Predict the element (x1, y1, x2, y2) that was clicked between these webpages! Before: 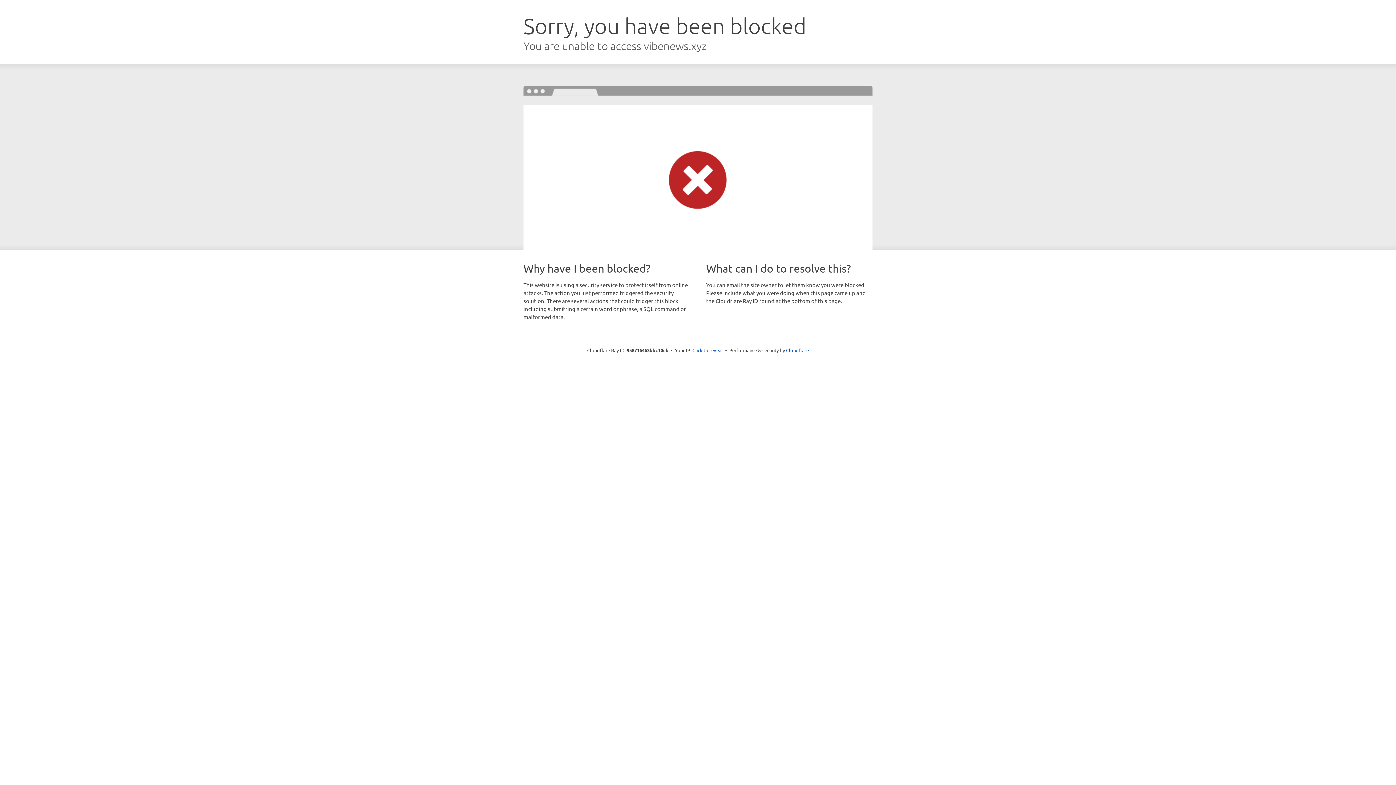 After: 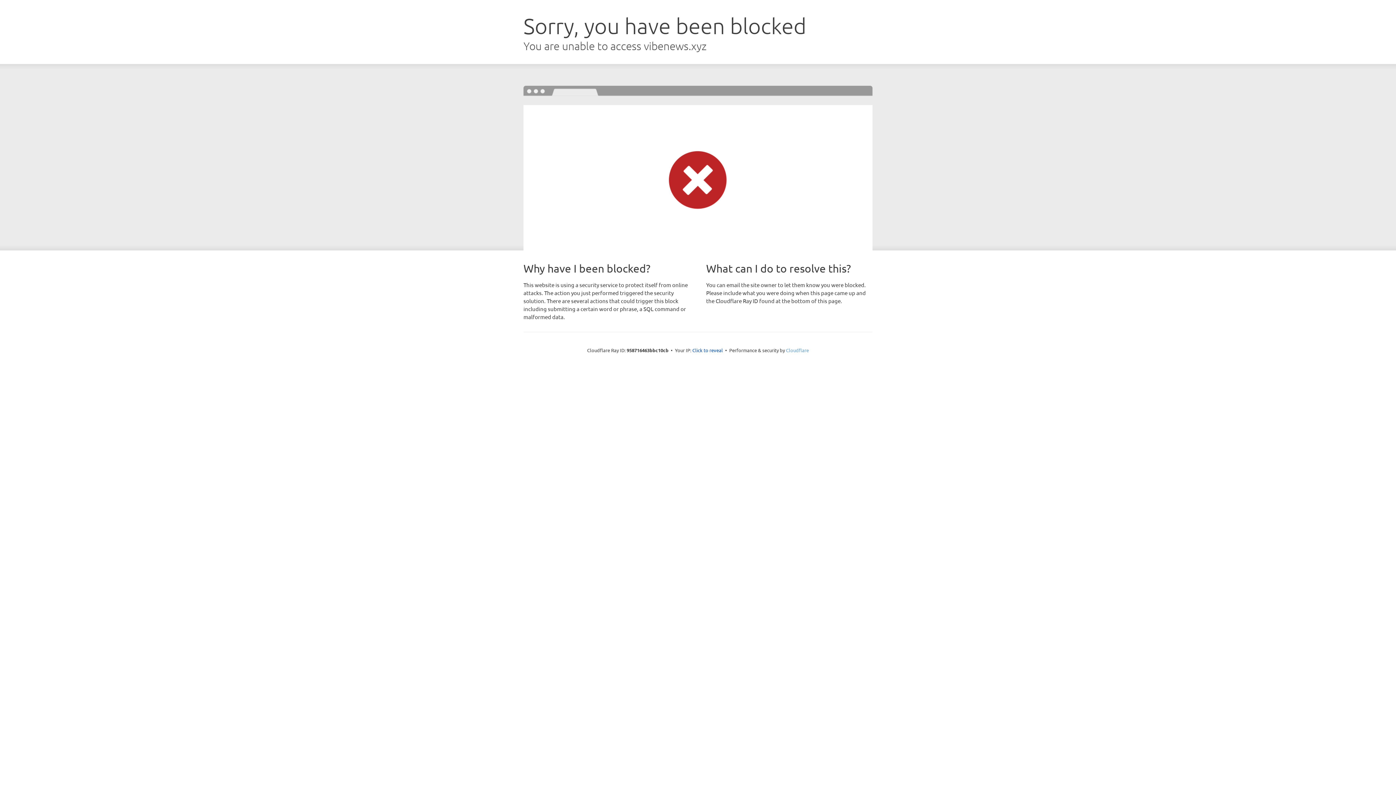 Action: bbox: (786, 347, 809, 353) label: Cloudflare